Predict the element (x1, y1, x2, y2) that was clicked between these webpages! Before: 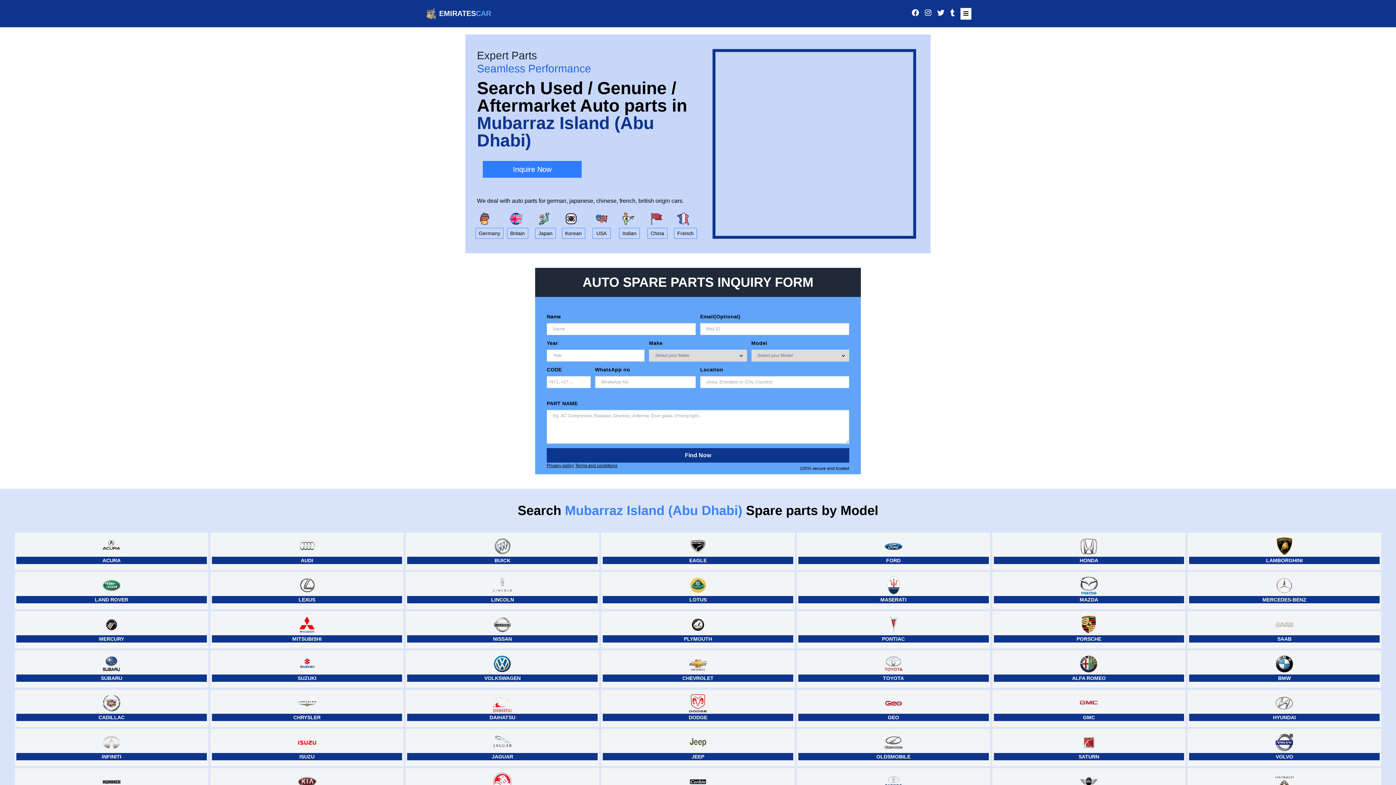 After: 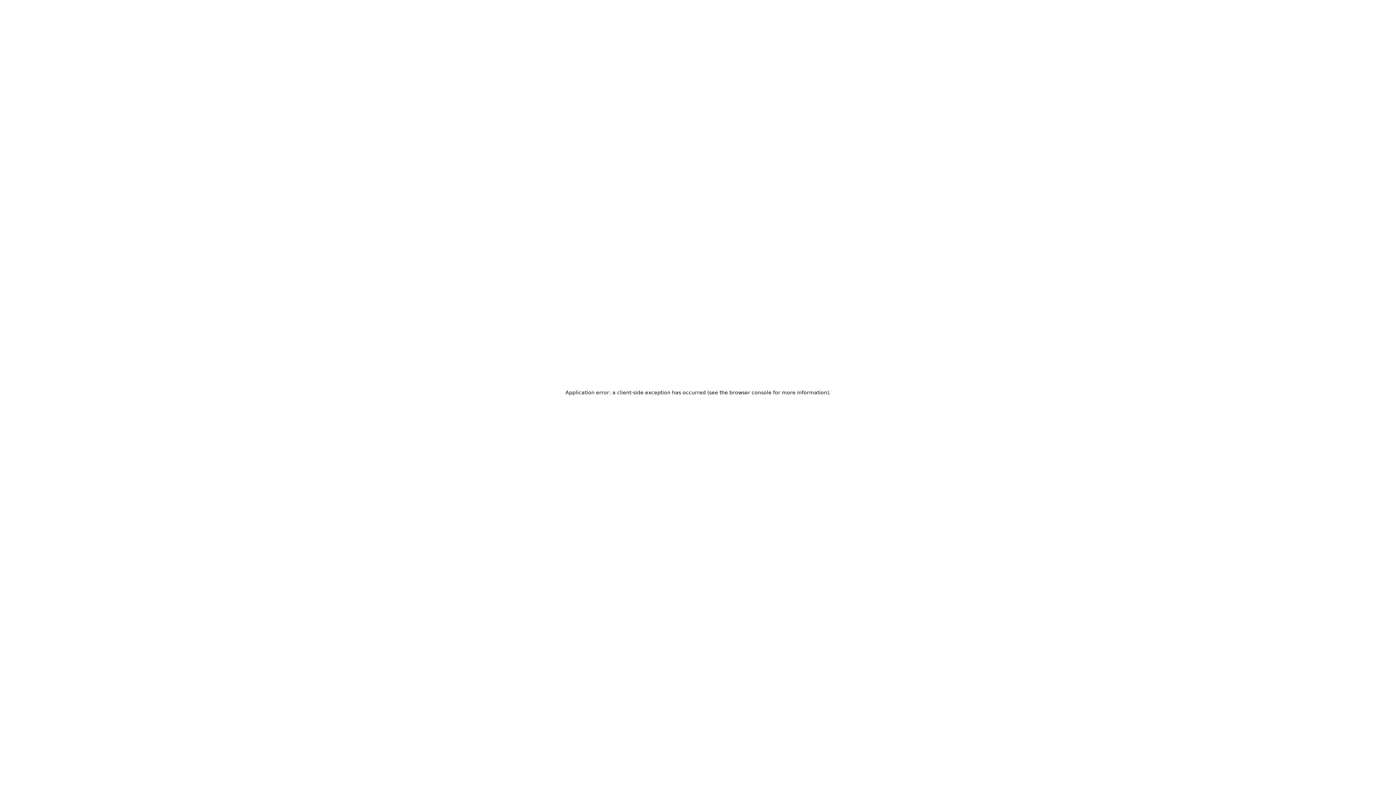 Action: bbox: (796, 650, 990, 688) label: 


TOYOTA